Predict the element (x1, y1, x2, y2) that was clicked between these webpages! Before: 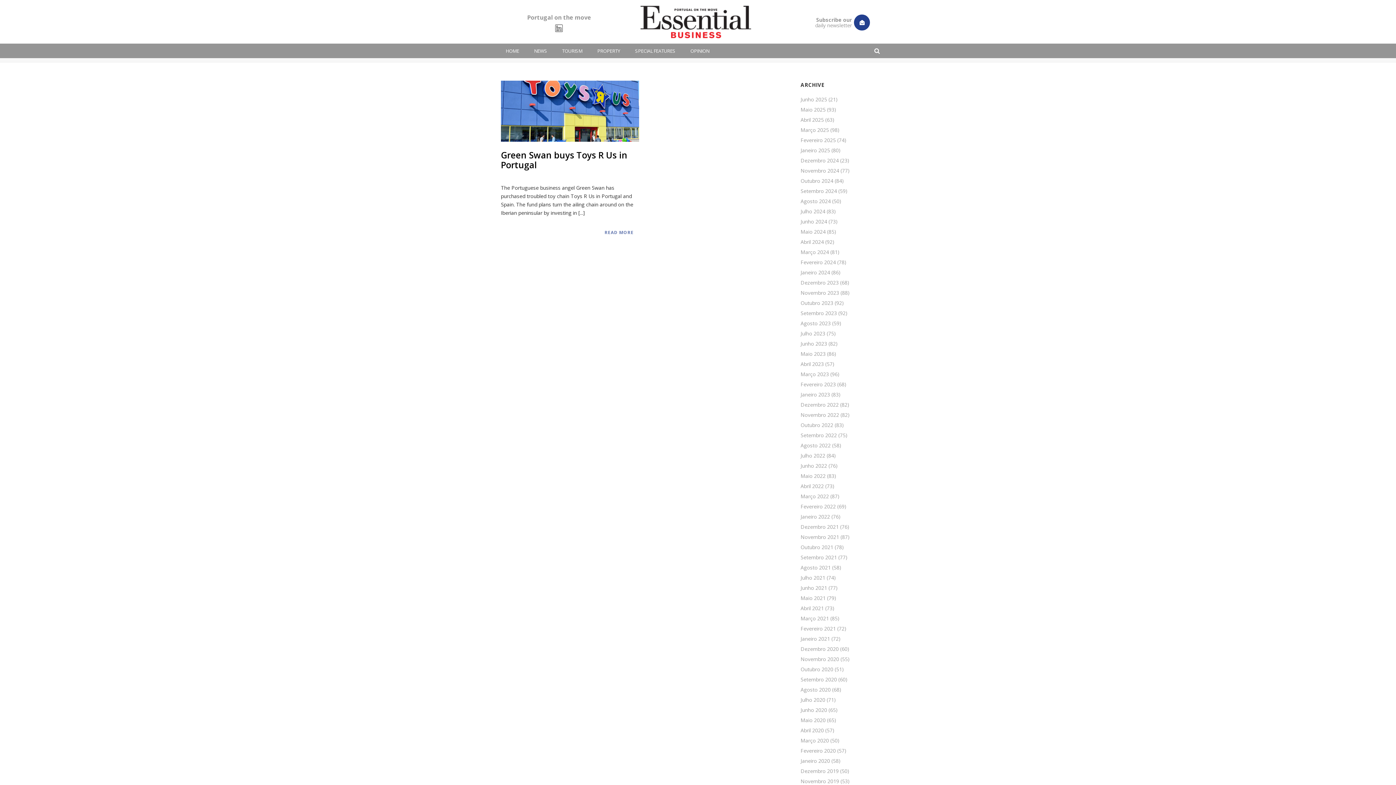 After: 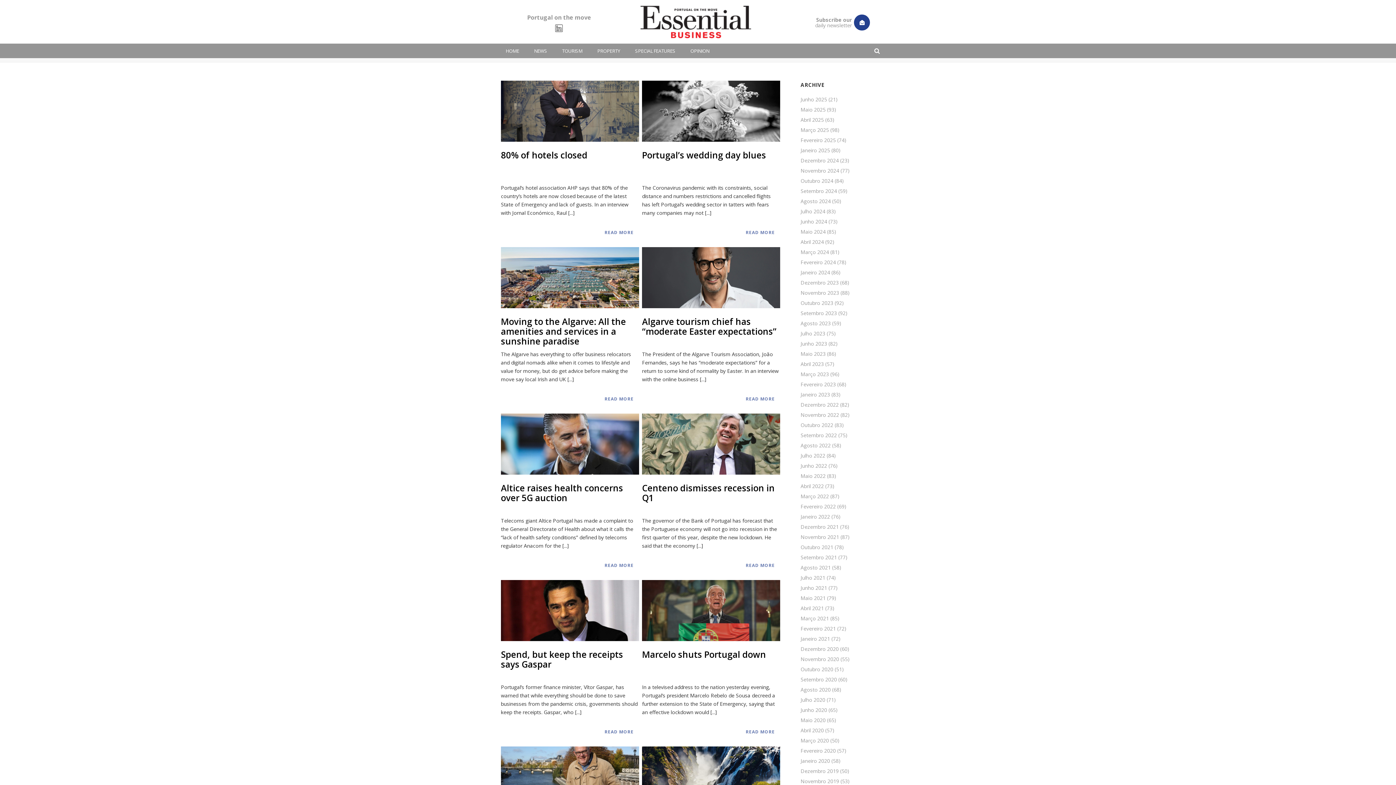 Action: bbox: (800, 636, 830, 642) label: Janeiro 2021